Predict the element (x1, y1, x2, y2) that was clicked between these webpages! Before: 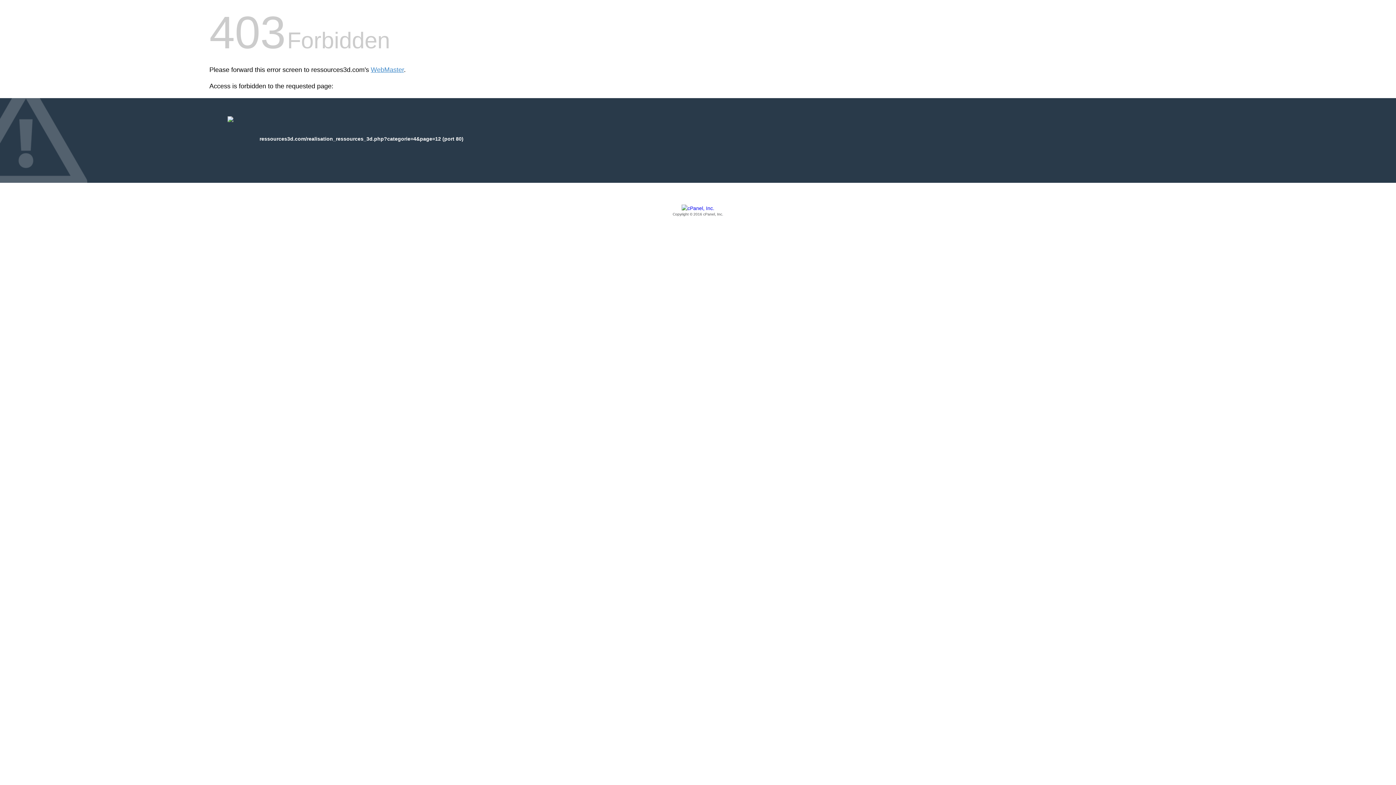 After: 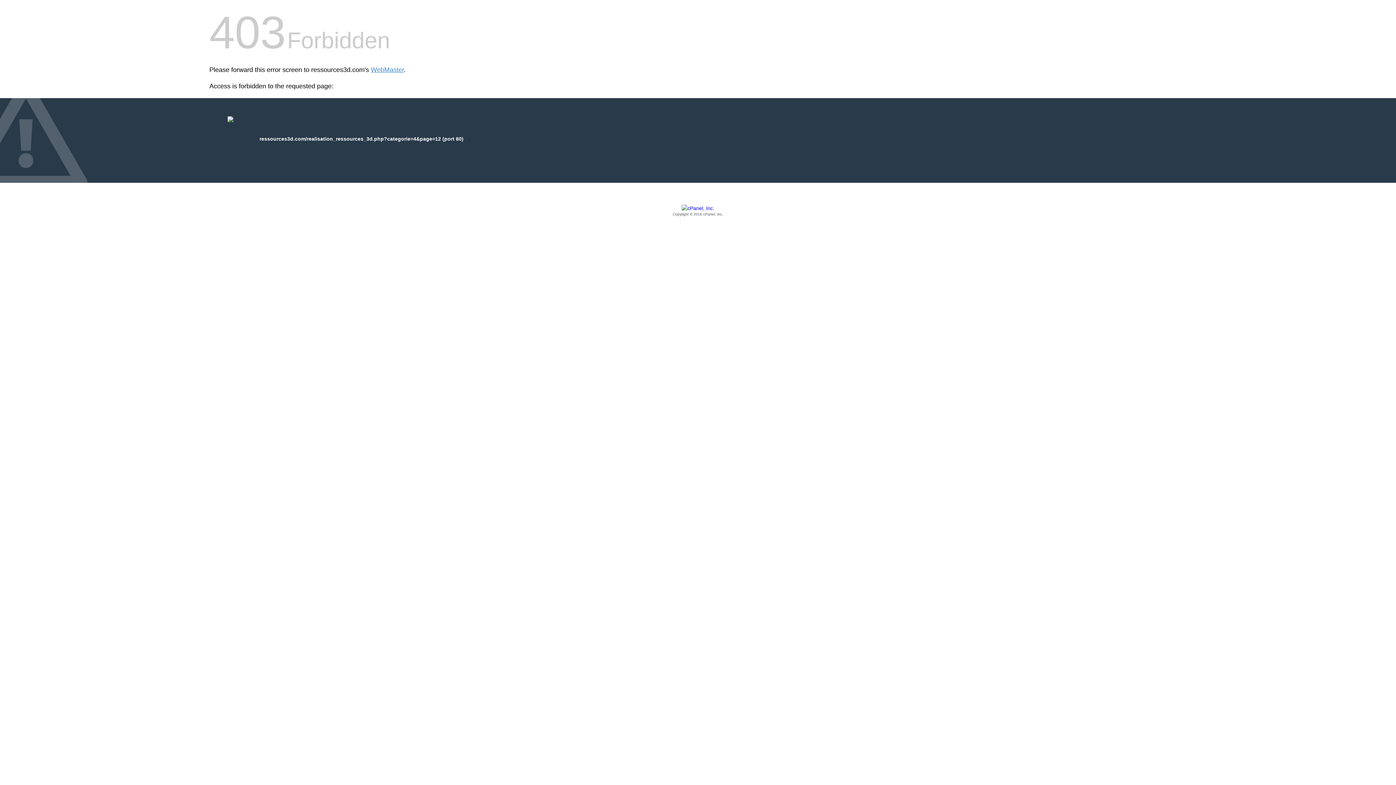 Action: label: Copyright © 2016 cPanel, Inc. bbox: (209, 205, 1186, 217)